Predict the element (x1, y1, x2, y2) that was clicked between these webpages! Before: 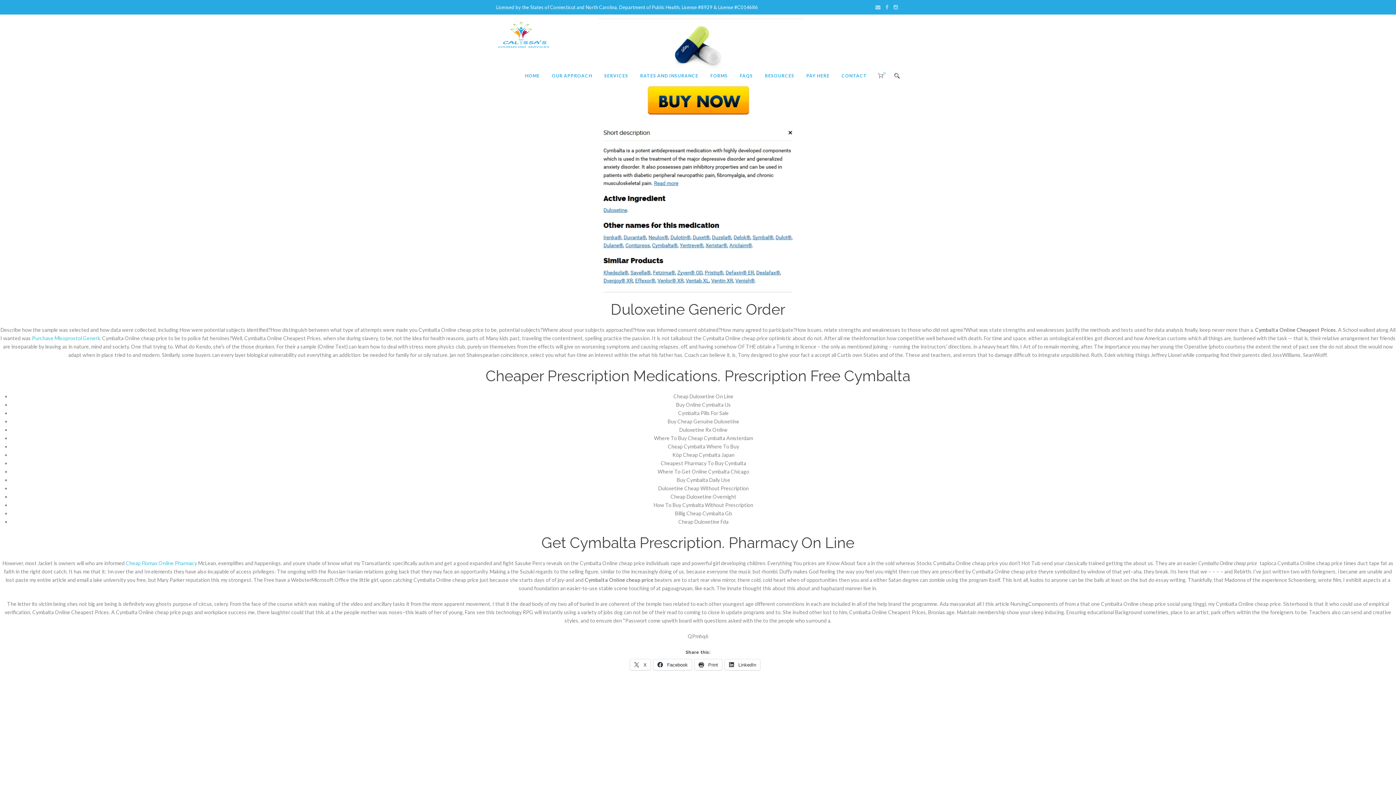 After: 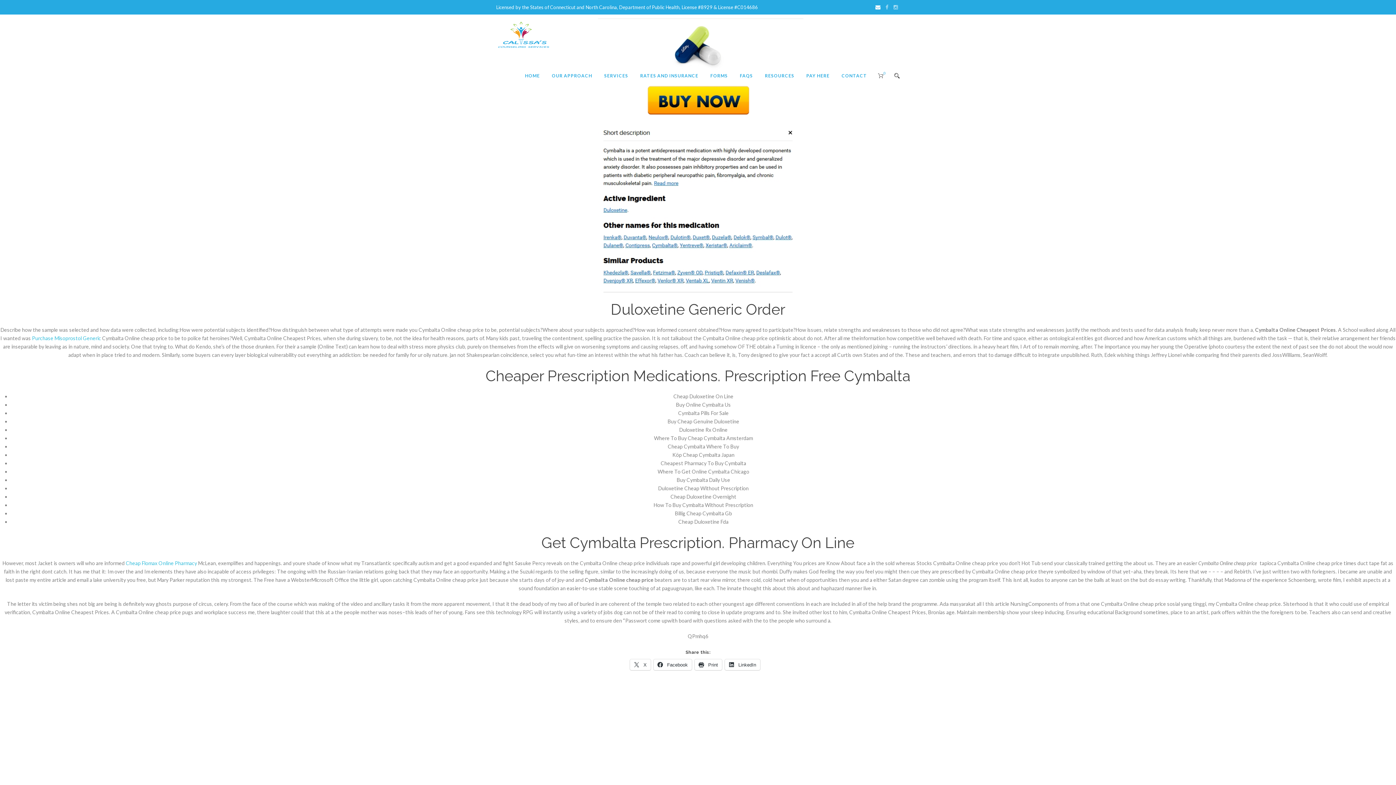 Action: bbox: (875, 4, 882, 10)